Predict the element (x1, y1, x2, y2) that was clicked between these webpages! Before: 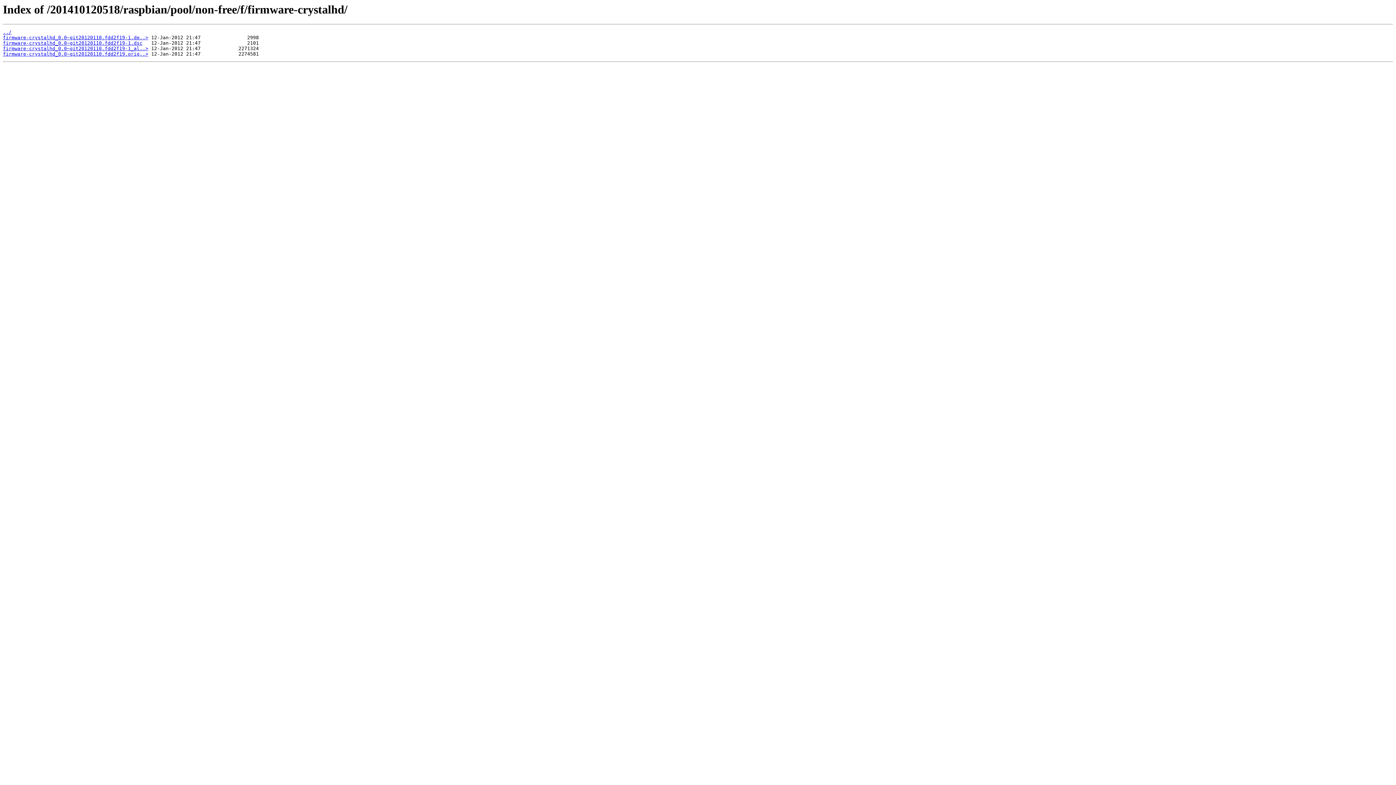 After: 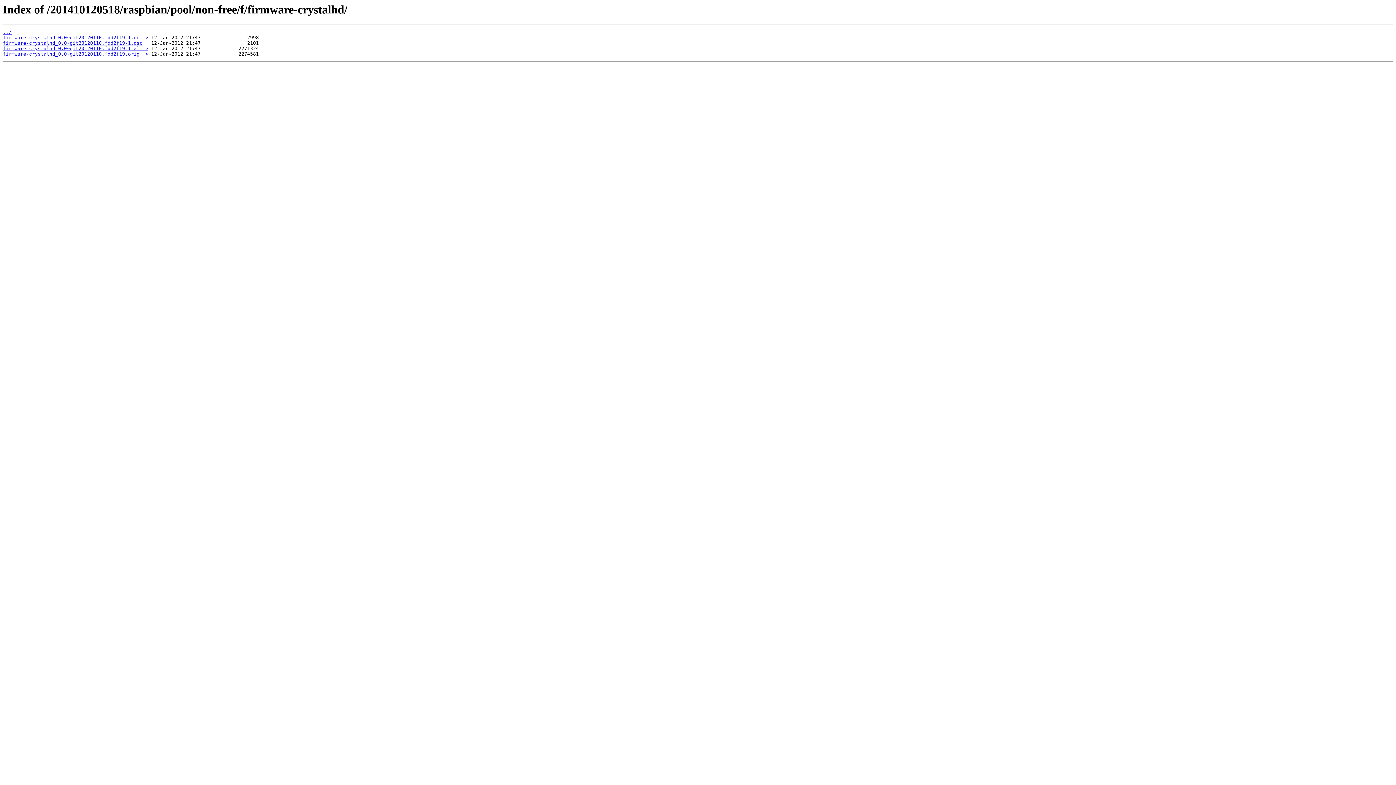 Action: bbox: (2, 40, 142, 45) label: firmware-crystalhd_0.0~git20120110.fdd2f19-1.dsc